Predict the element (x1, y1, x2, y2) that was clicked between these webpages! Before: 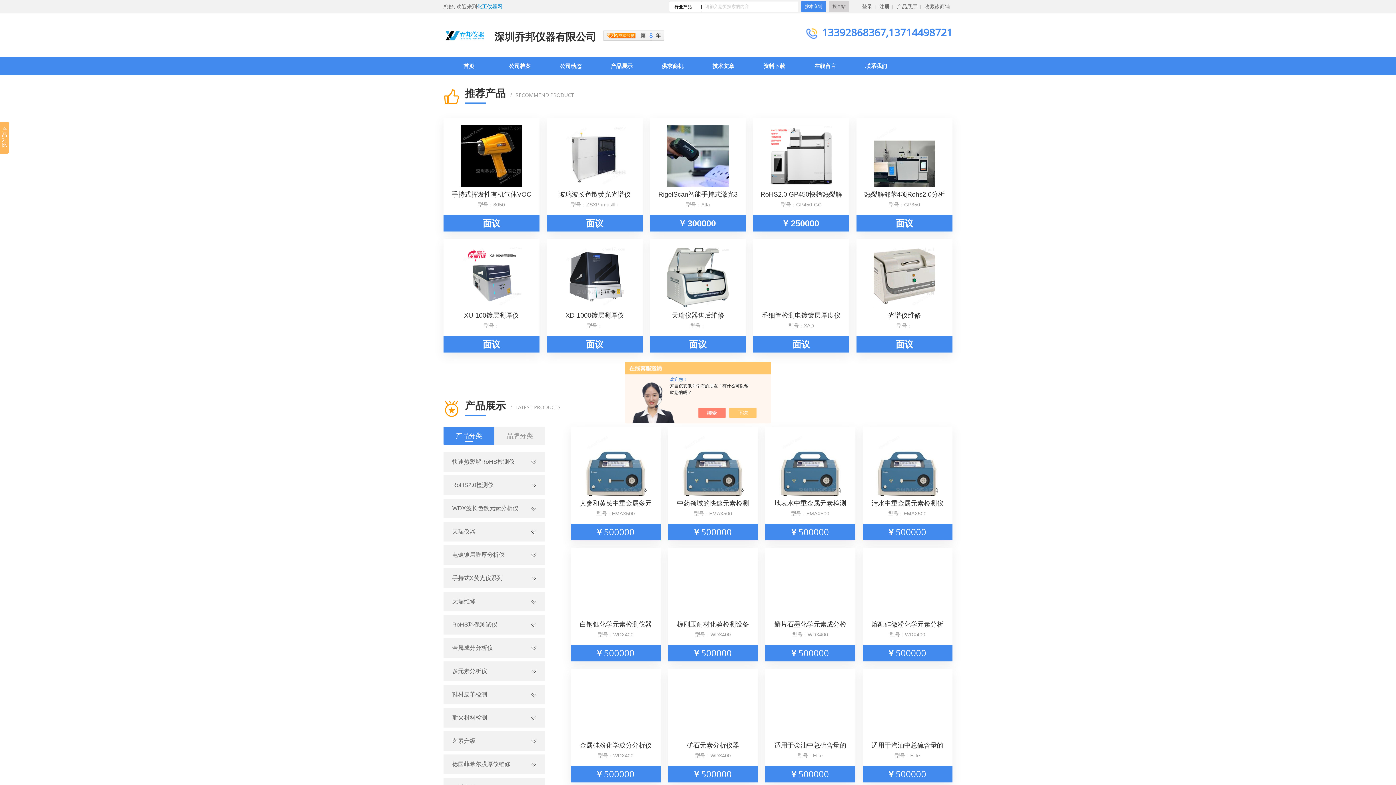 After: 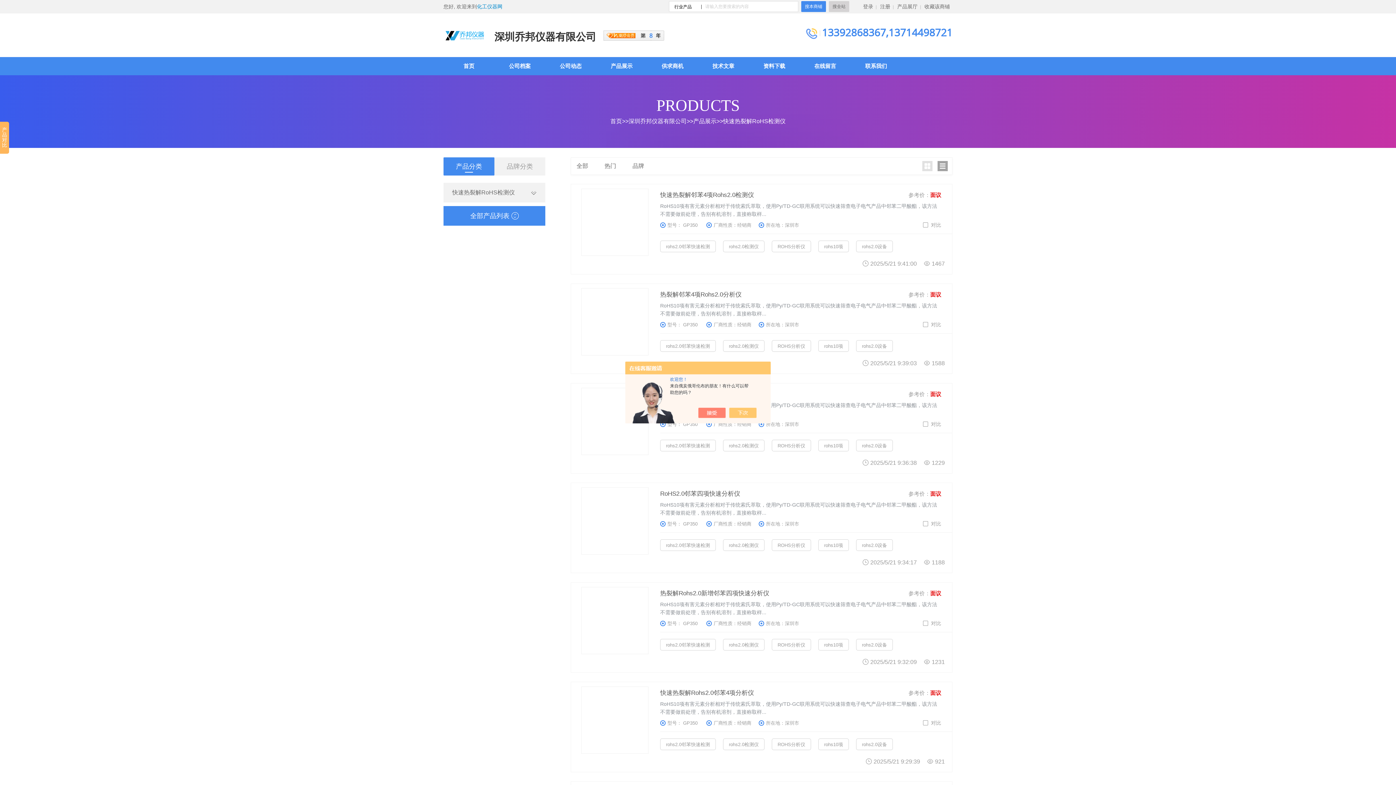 Action: bbox: (444, 453, 544, 471) label: 快速热裂解RoHS检测仪